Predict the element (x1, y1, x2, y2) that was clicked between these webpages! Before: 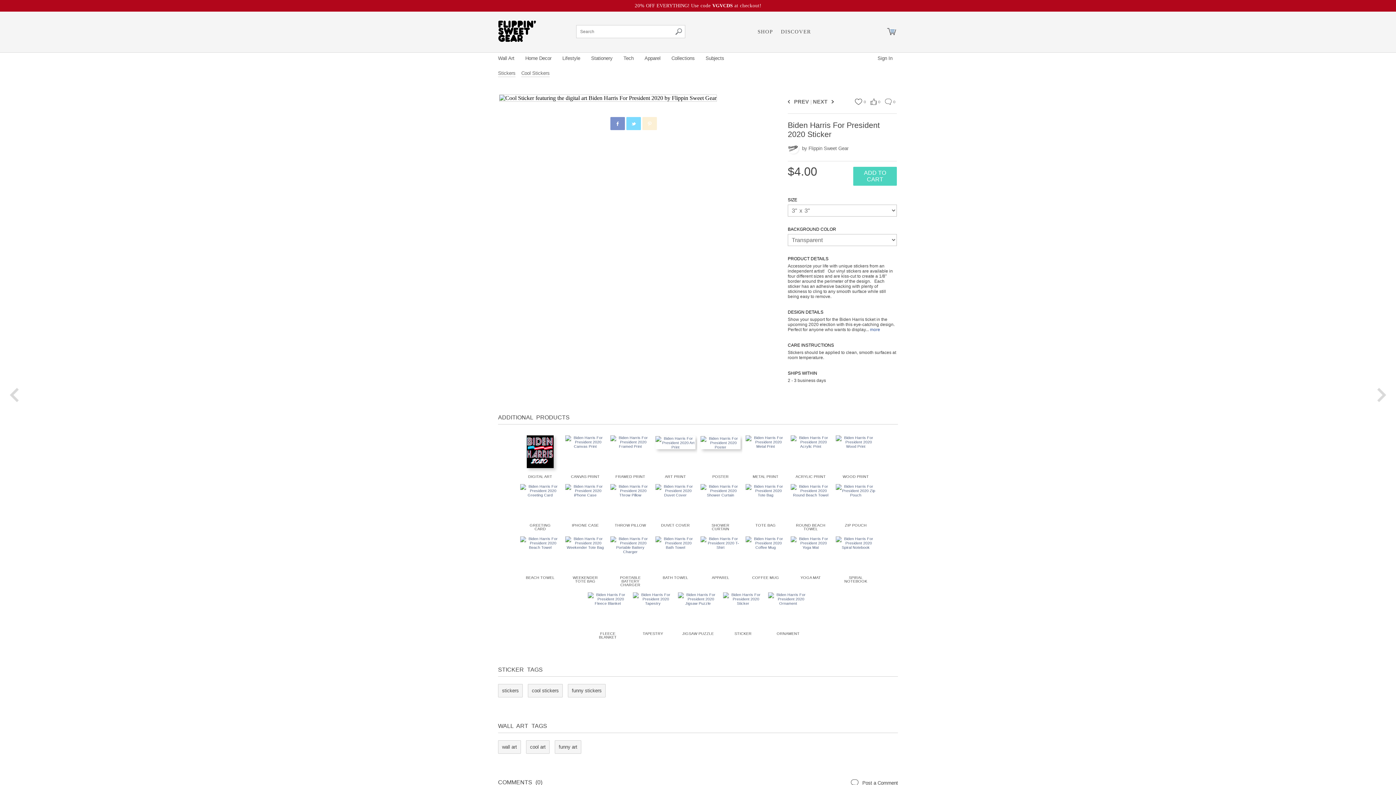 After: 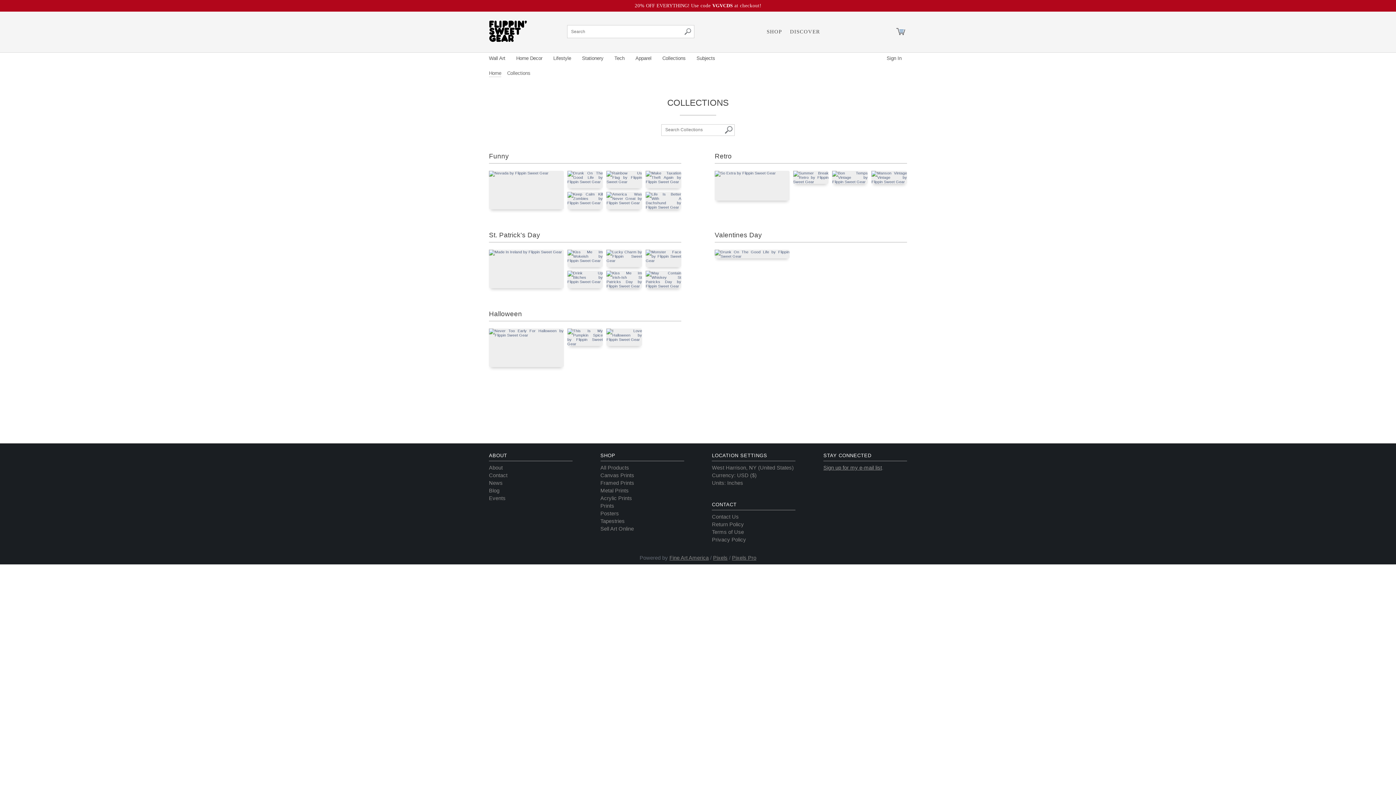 Action: bbox: (666, 52, 700, 65) label: Collections